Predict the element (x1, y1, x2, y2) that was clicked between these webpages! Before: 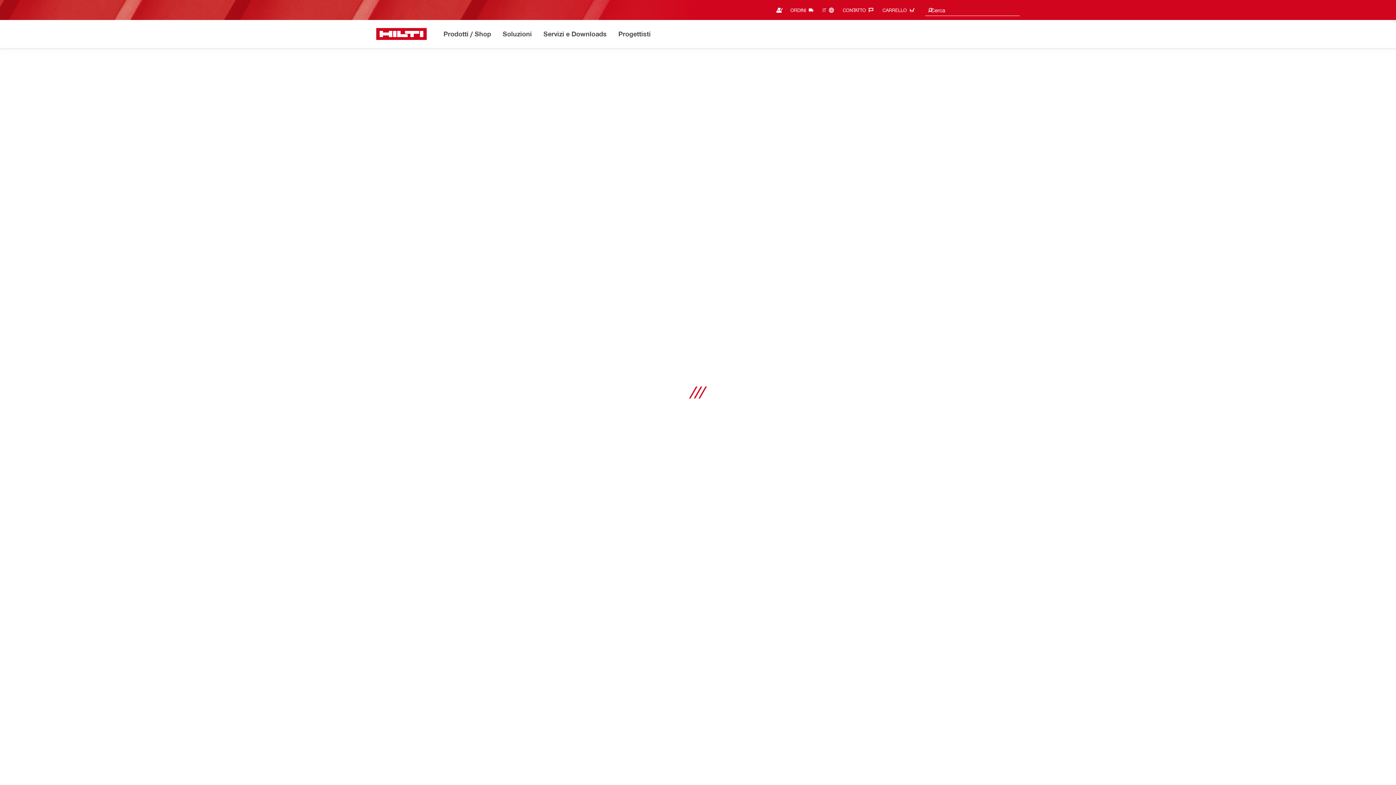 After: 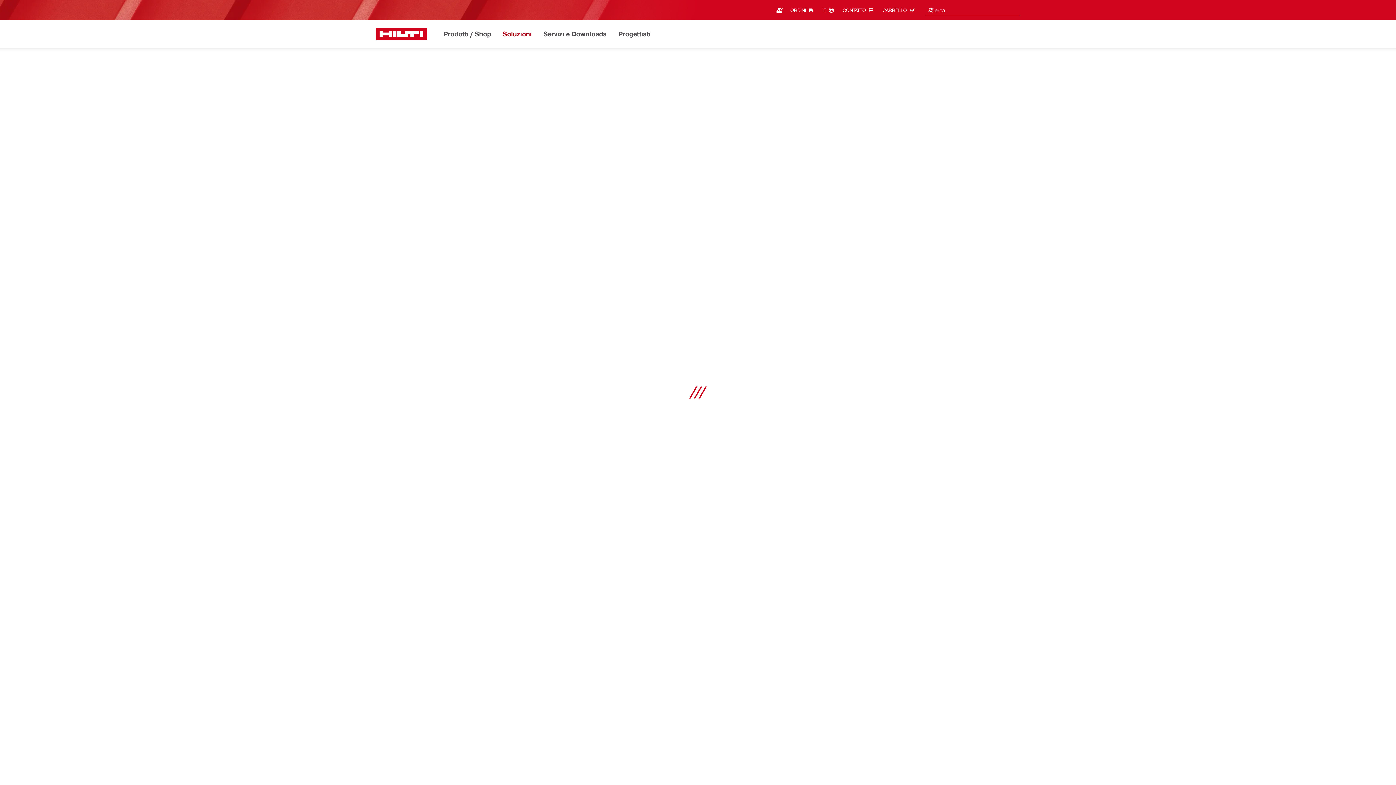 Action: bbox: (502, 28, 532, 40) label: Soluzioni